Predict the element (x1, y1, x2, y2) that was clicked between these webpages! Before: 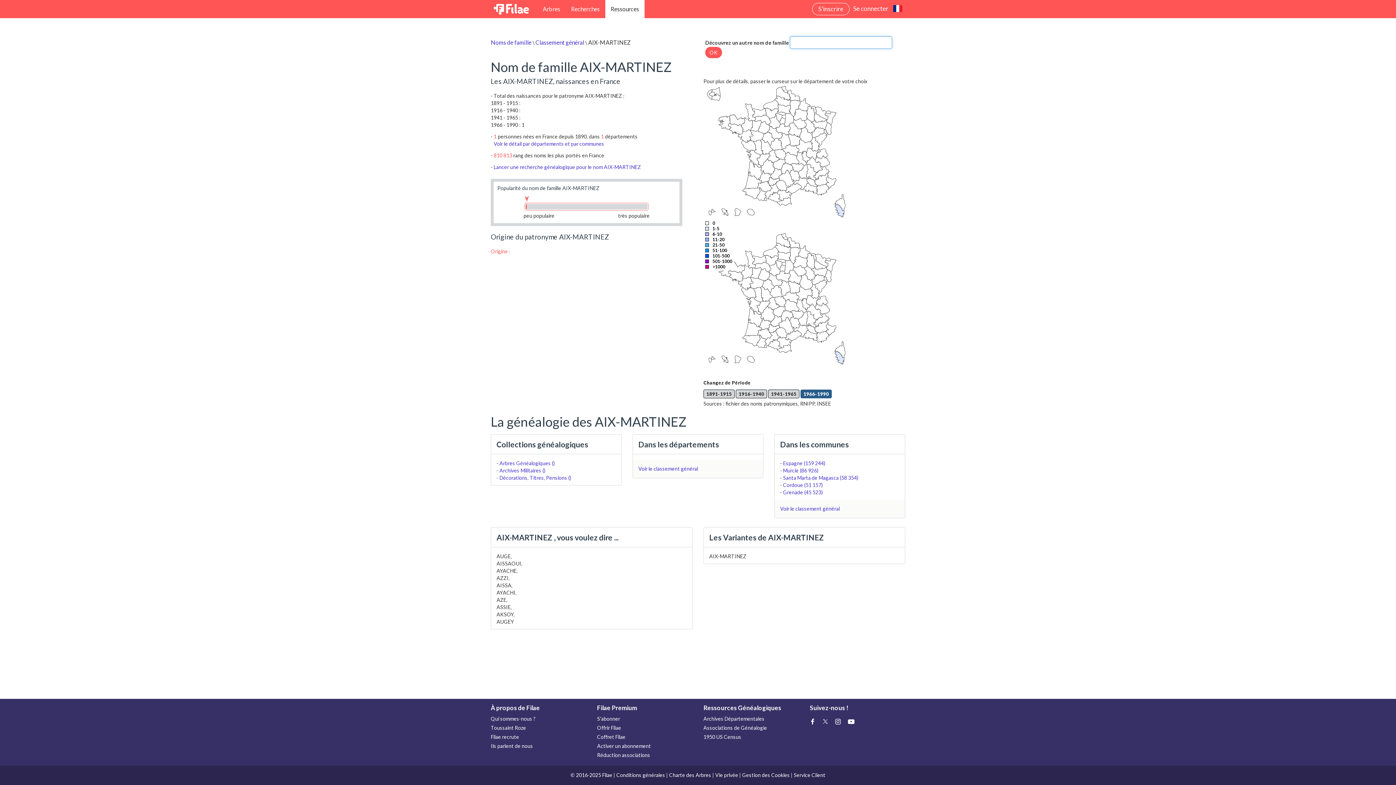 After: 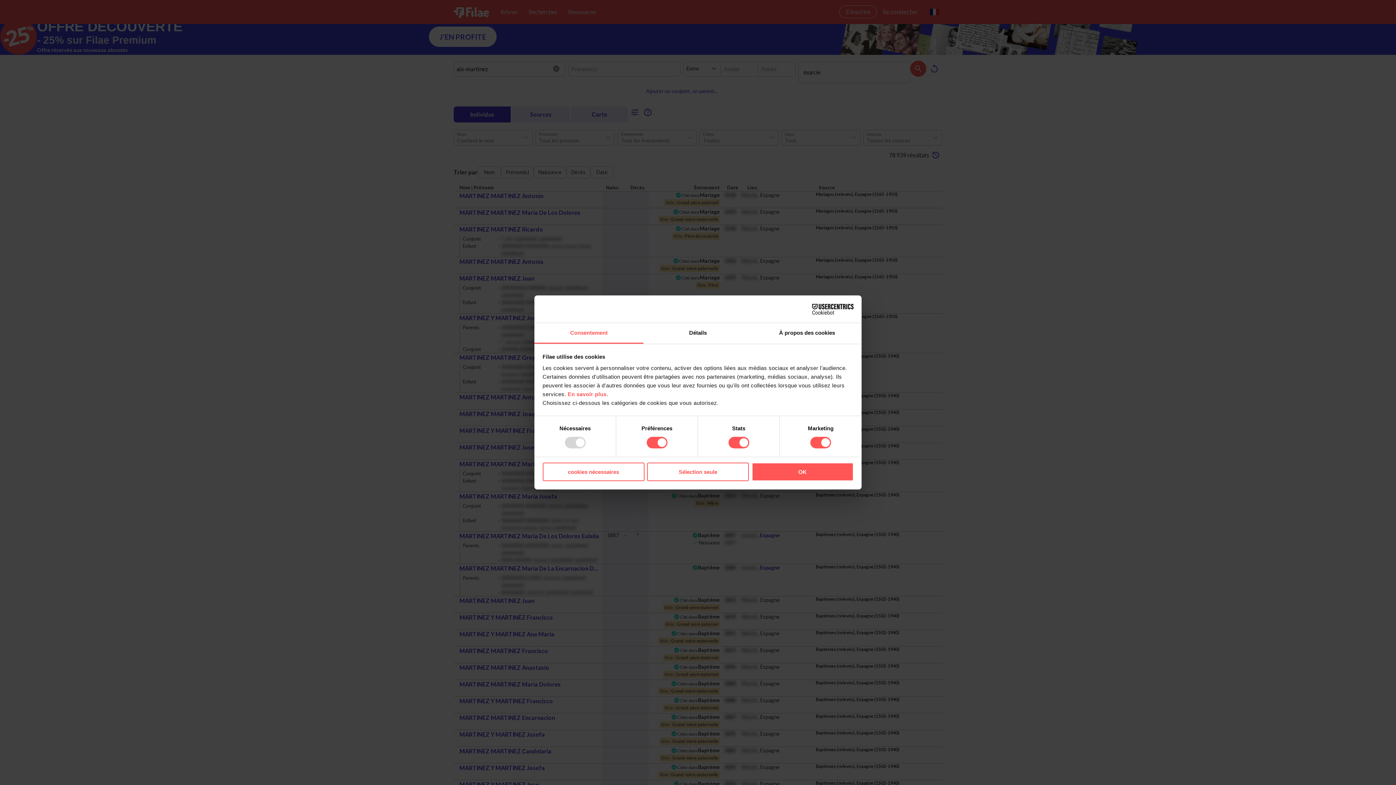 Action: bbox: (783, 467, 818, 473) label: Murcie (86 926)